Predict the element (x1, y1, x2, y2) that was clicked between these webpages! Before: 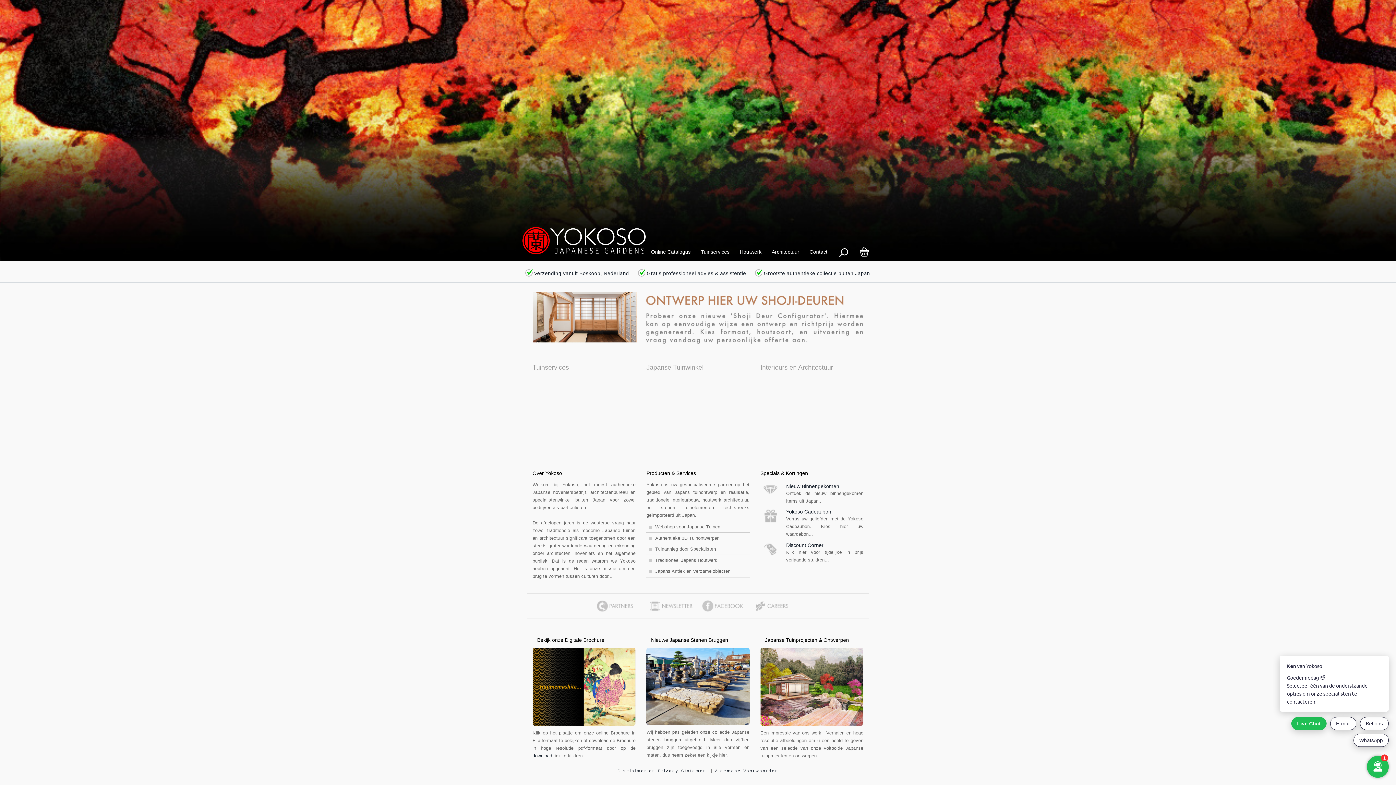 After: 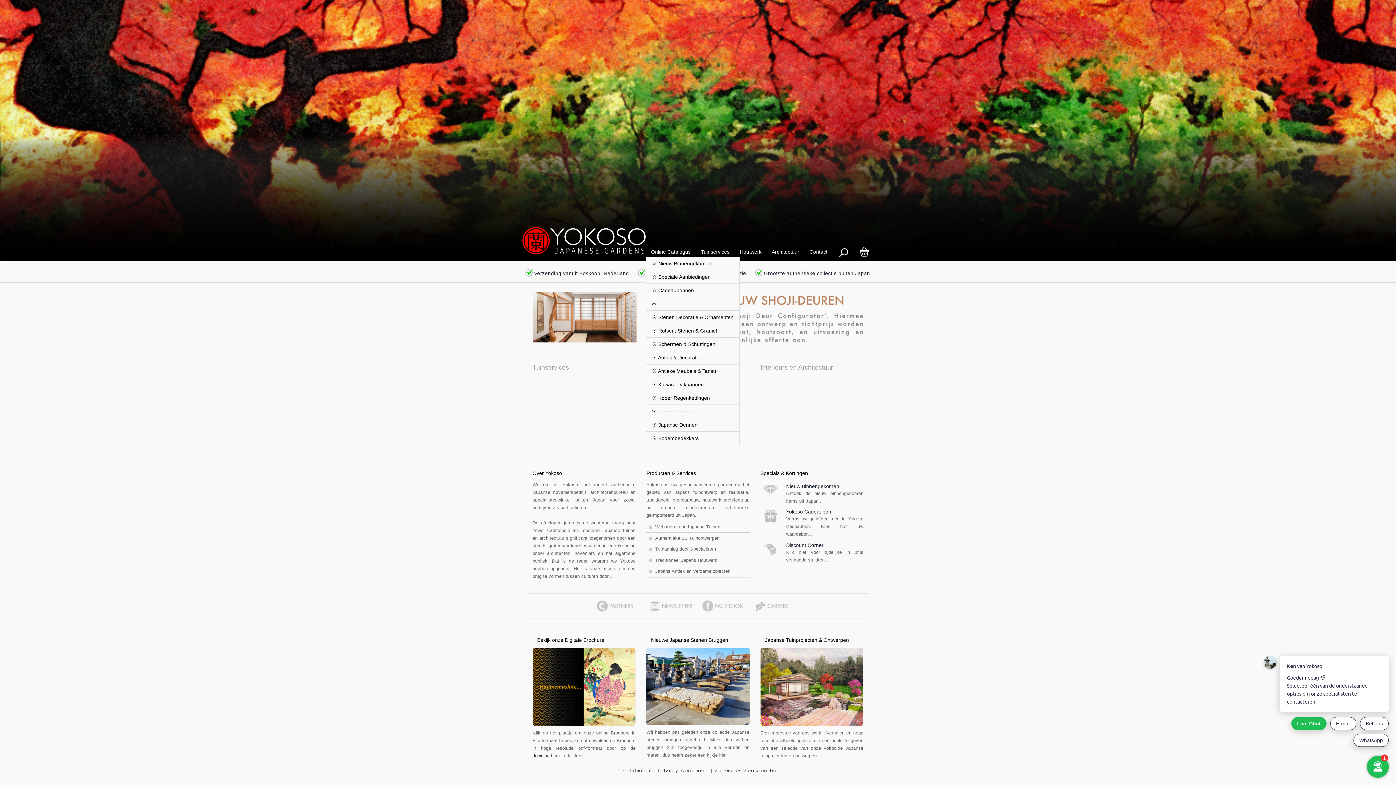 Action: bbox: (646, 247, 695, 257) label: Online Catalogus